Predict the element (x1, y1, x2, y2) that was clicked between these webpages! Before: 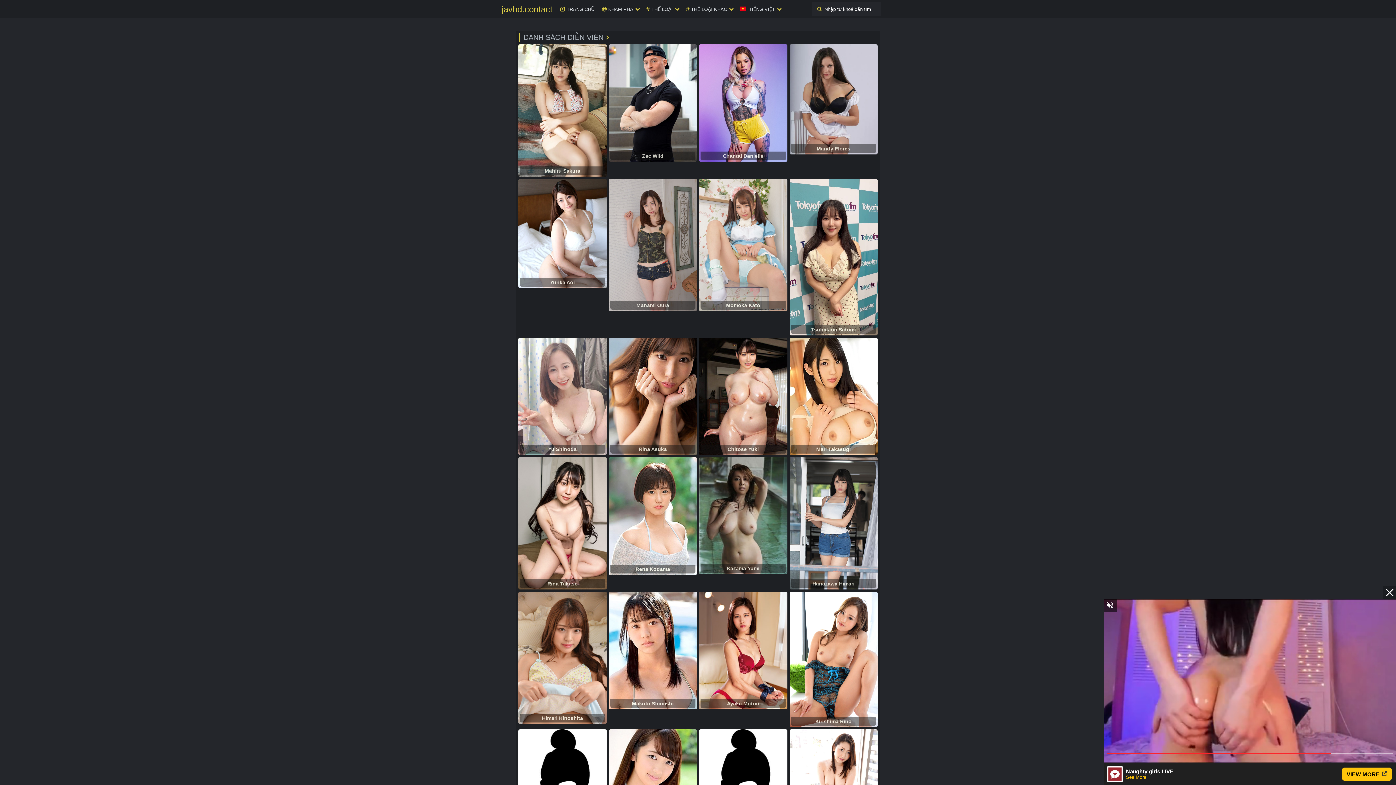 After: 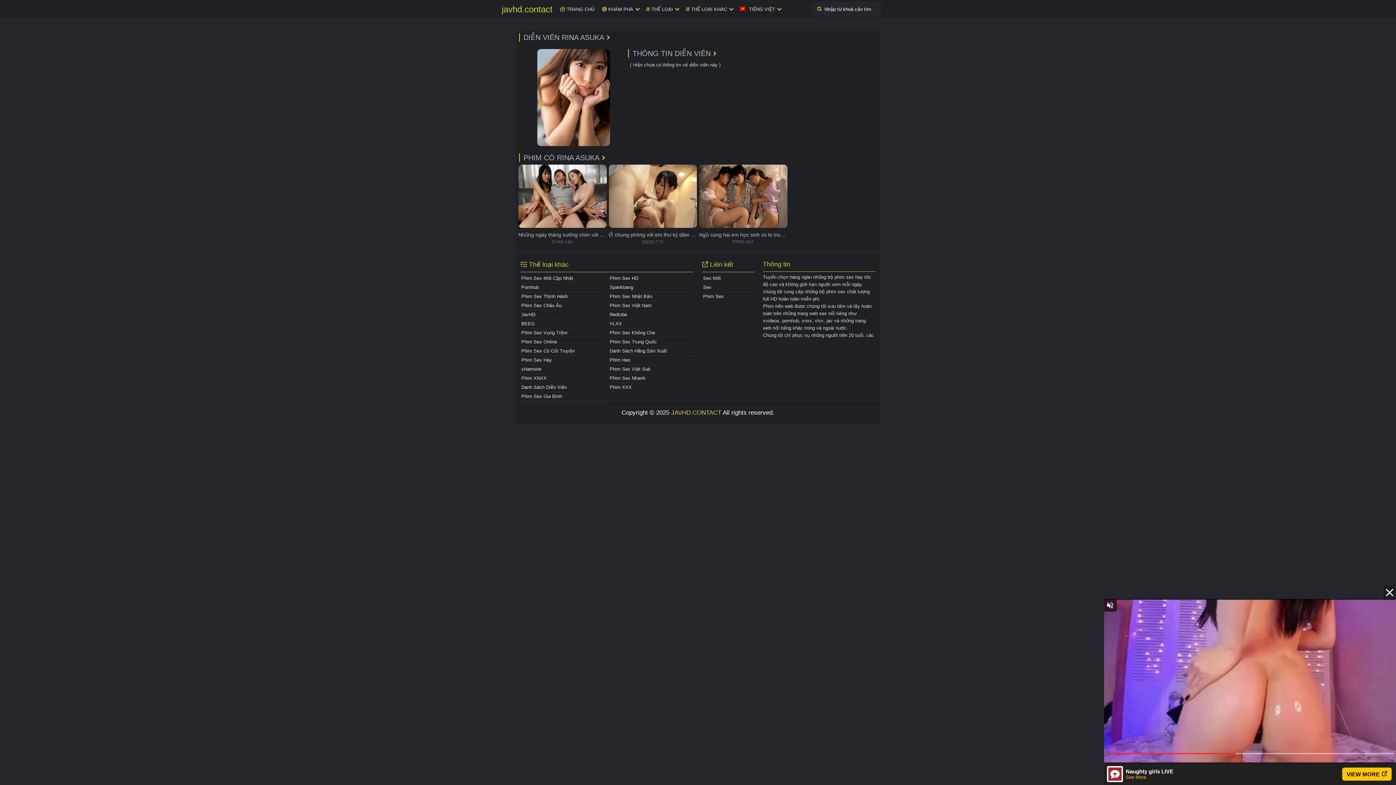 Action: bbox: (608, 337, 697, 455) label: Rina Asuka